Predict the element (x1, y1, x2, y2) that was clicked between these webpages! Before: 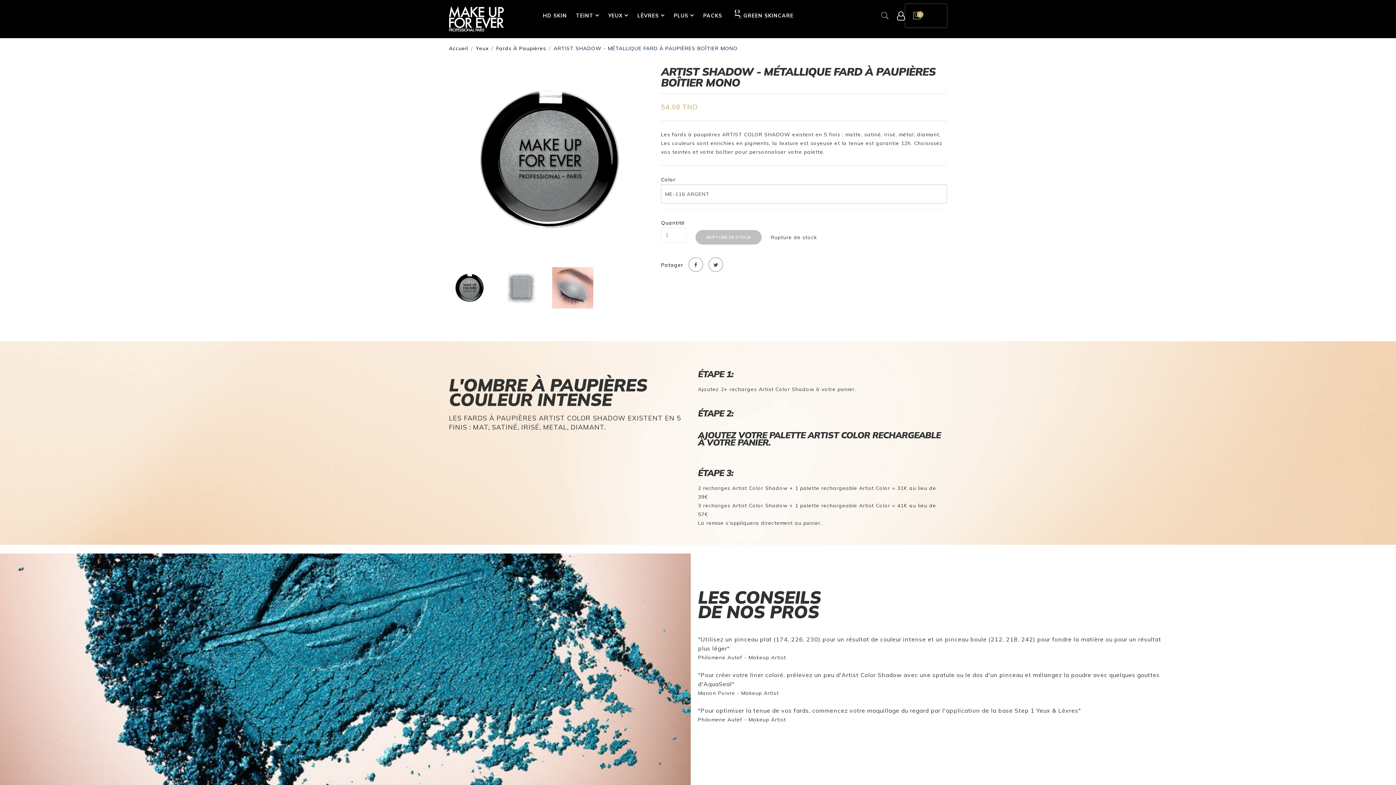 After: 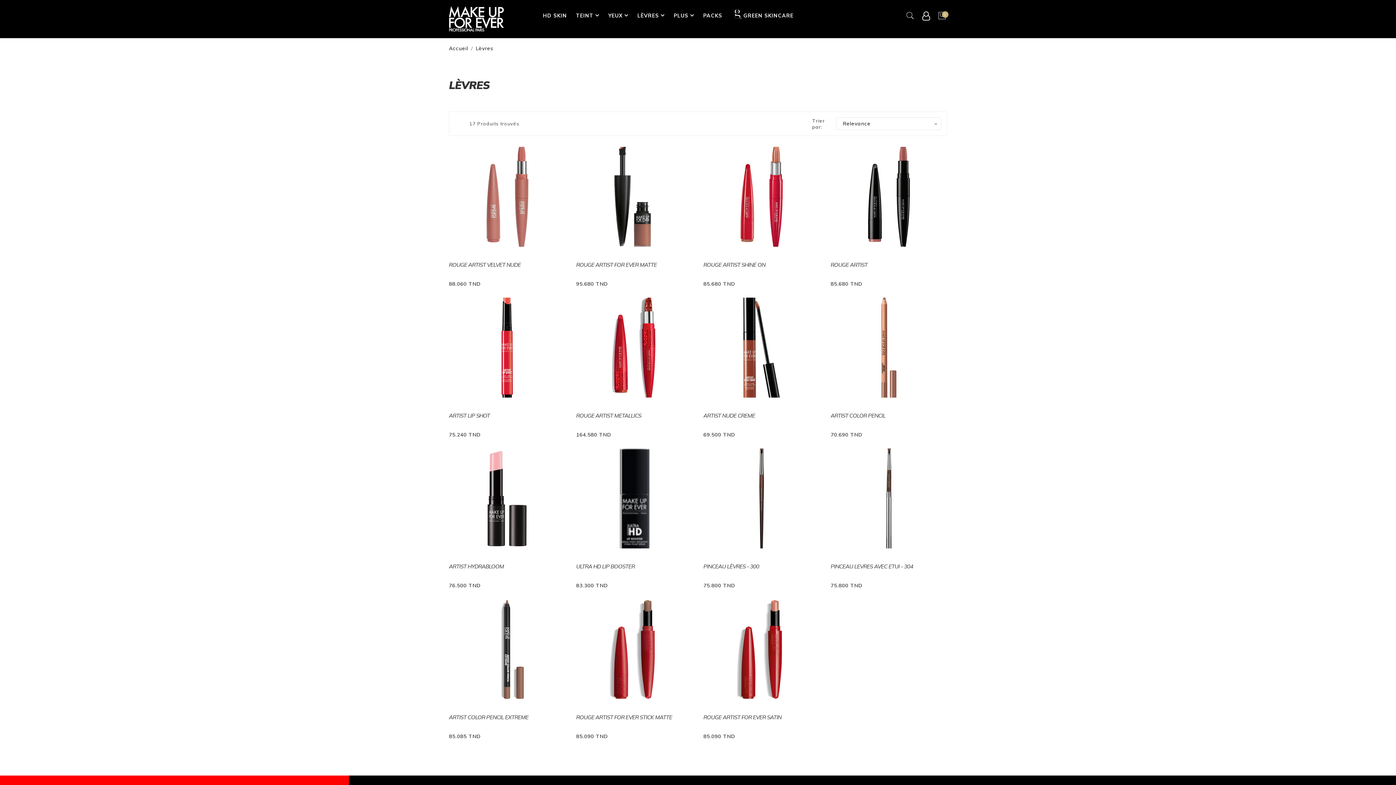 Action: label: LÈVRES bbox: (637, 3, 664, 26)